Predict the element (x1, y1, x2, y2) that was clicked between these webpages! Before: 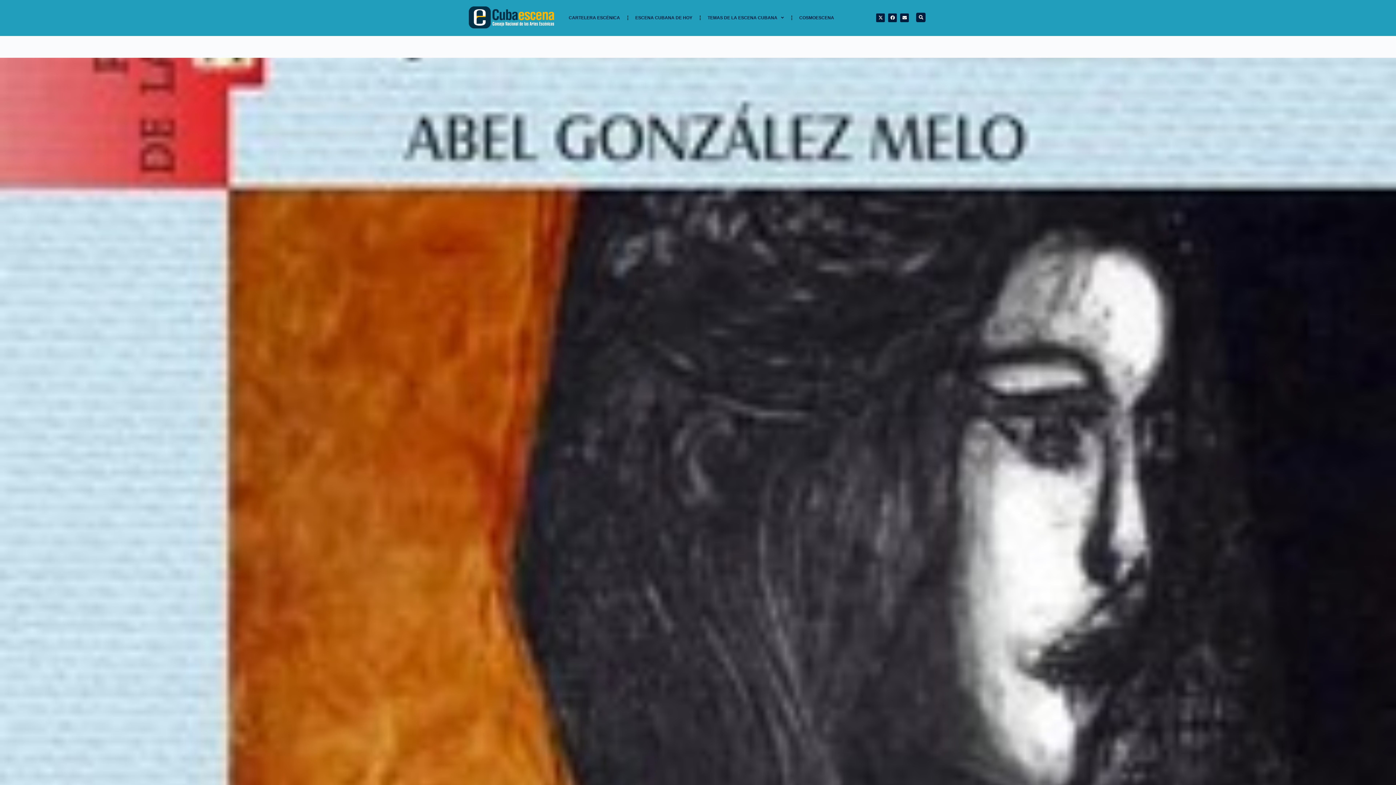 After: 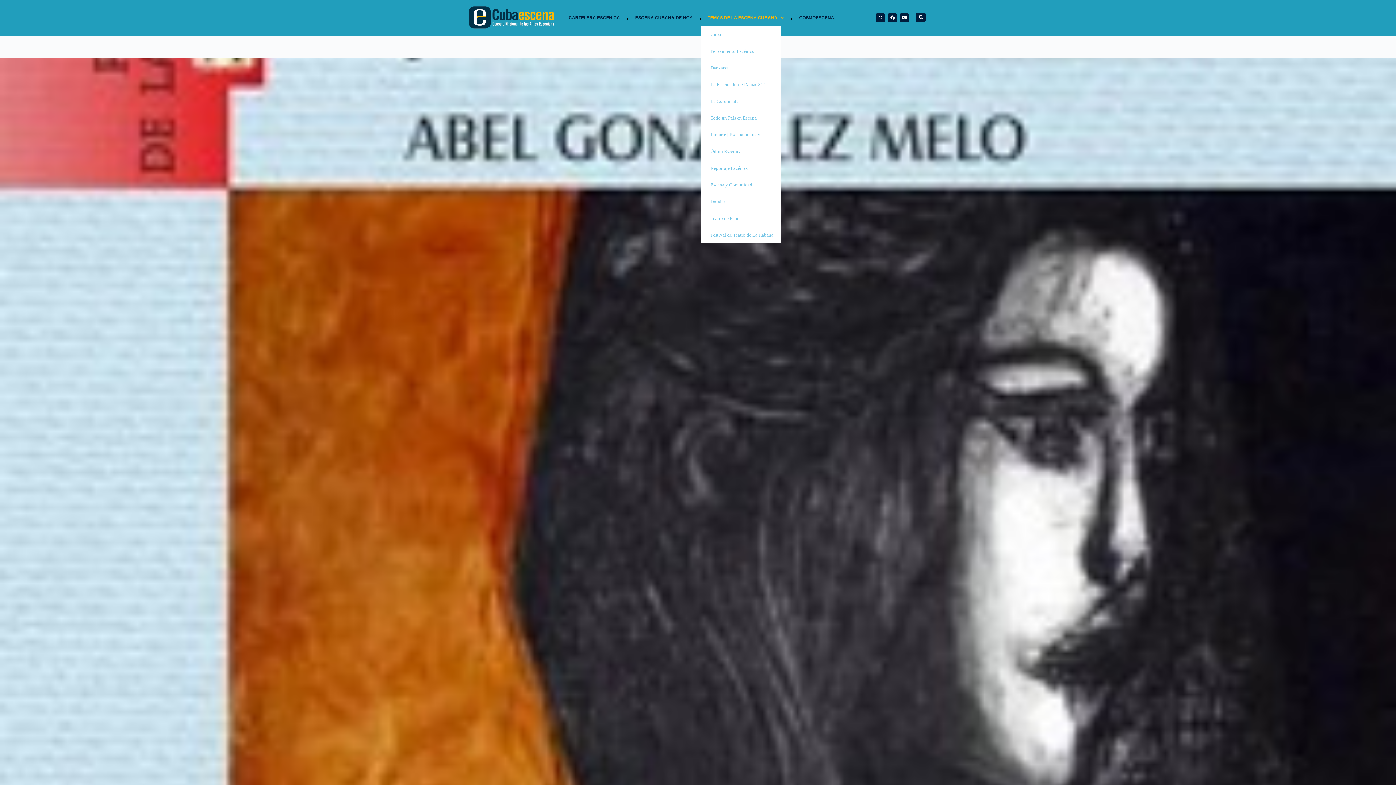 Action: bbox: (700, 9, 791, 26) label: TEMAS DE LA ESCENA CUBANA